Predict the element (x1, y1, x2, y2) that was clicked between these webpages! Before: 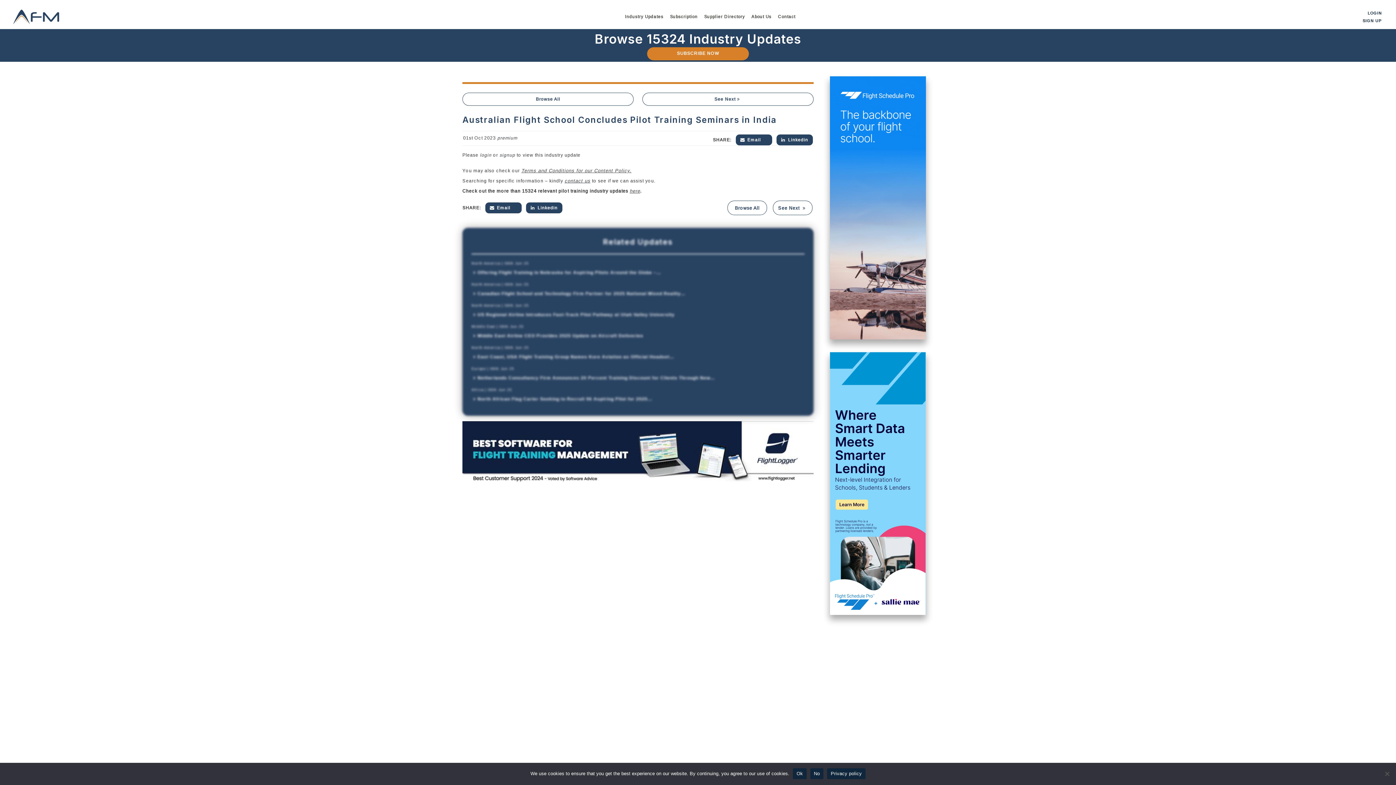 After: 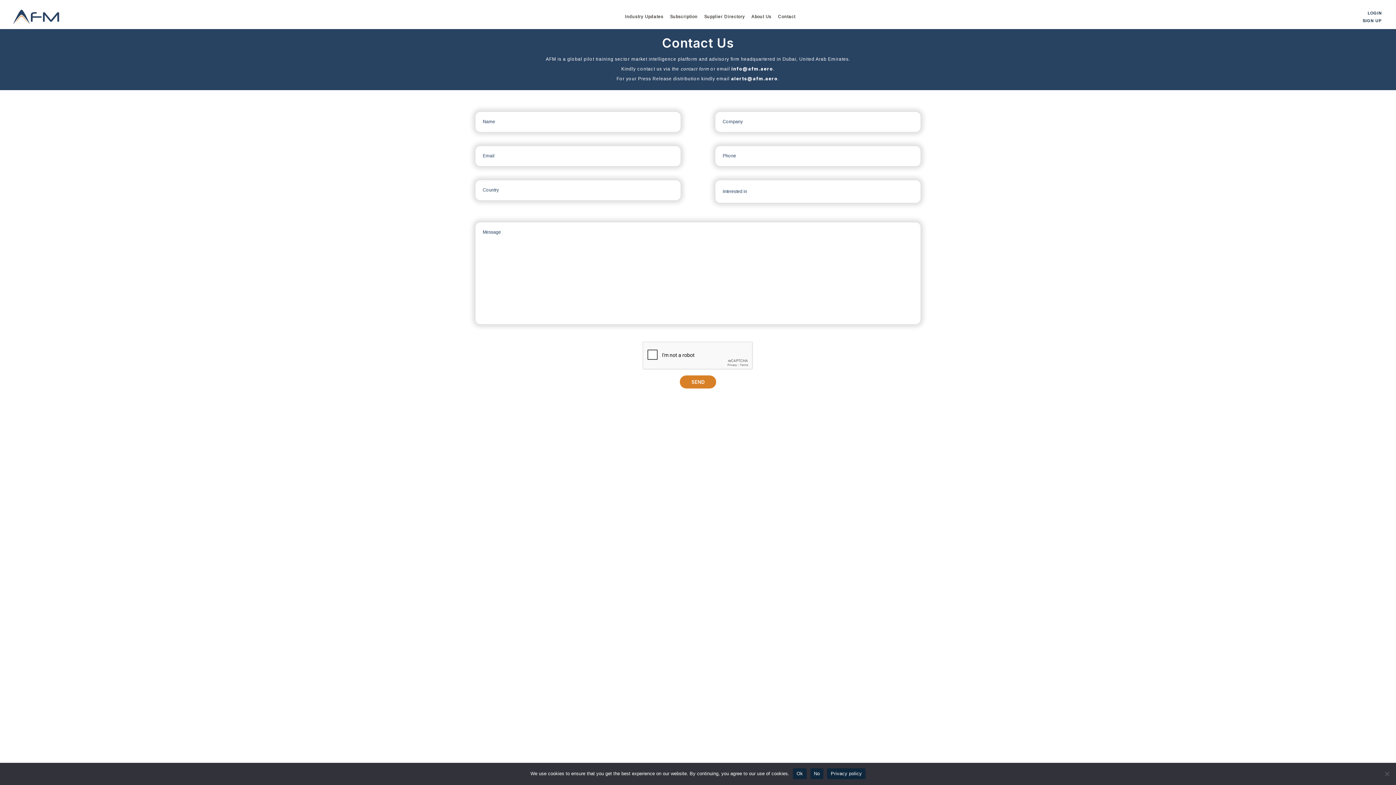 Action: label: Contact bbox: (774, 10, 798, 22)